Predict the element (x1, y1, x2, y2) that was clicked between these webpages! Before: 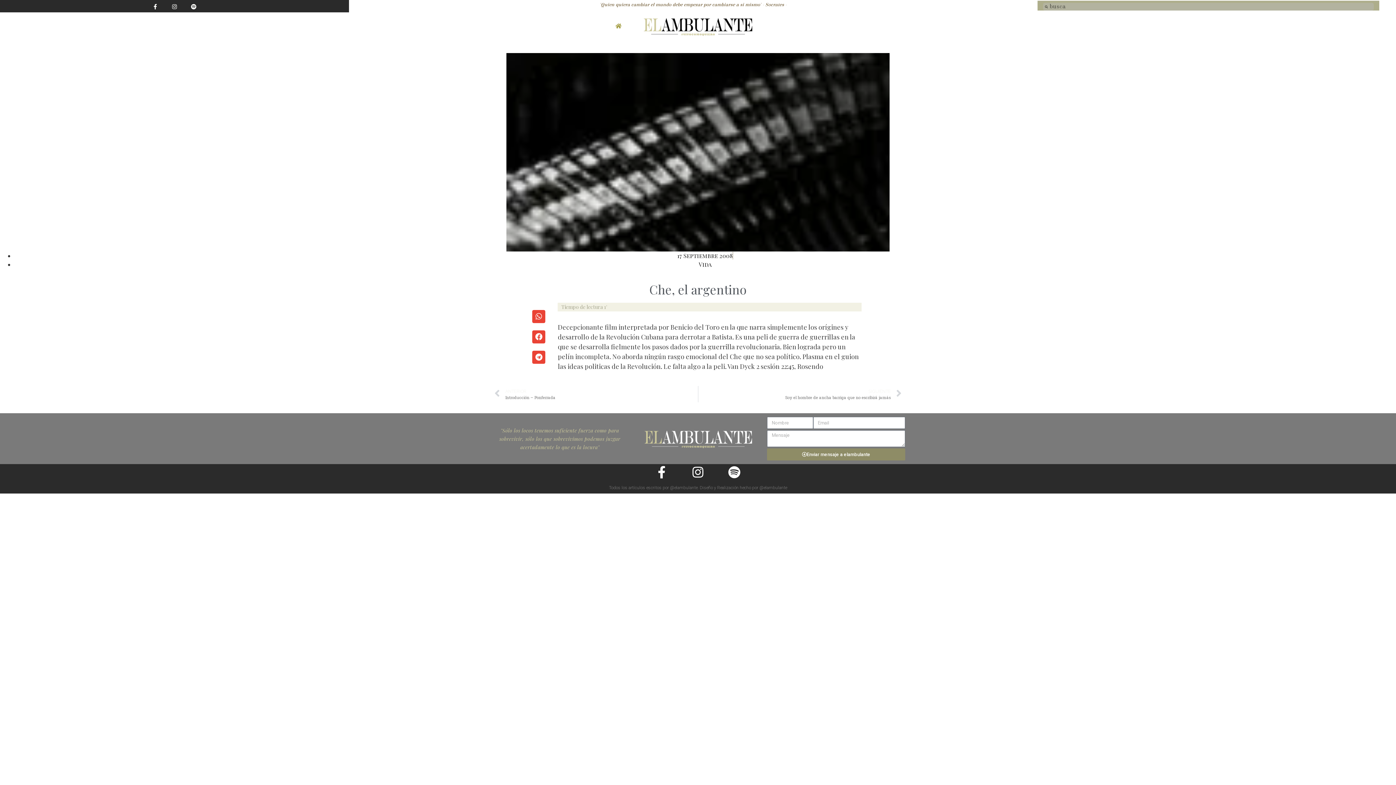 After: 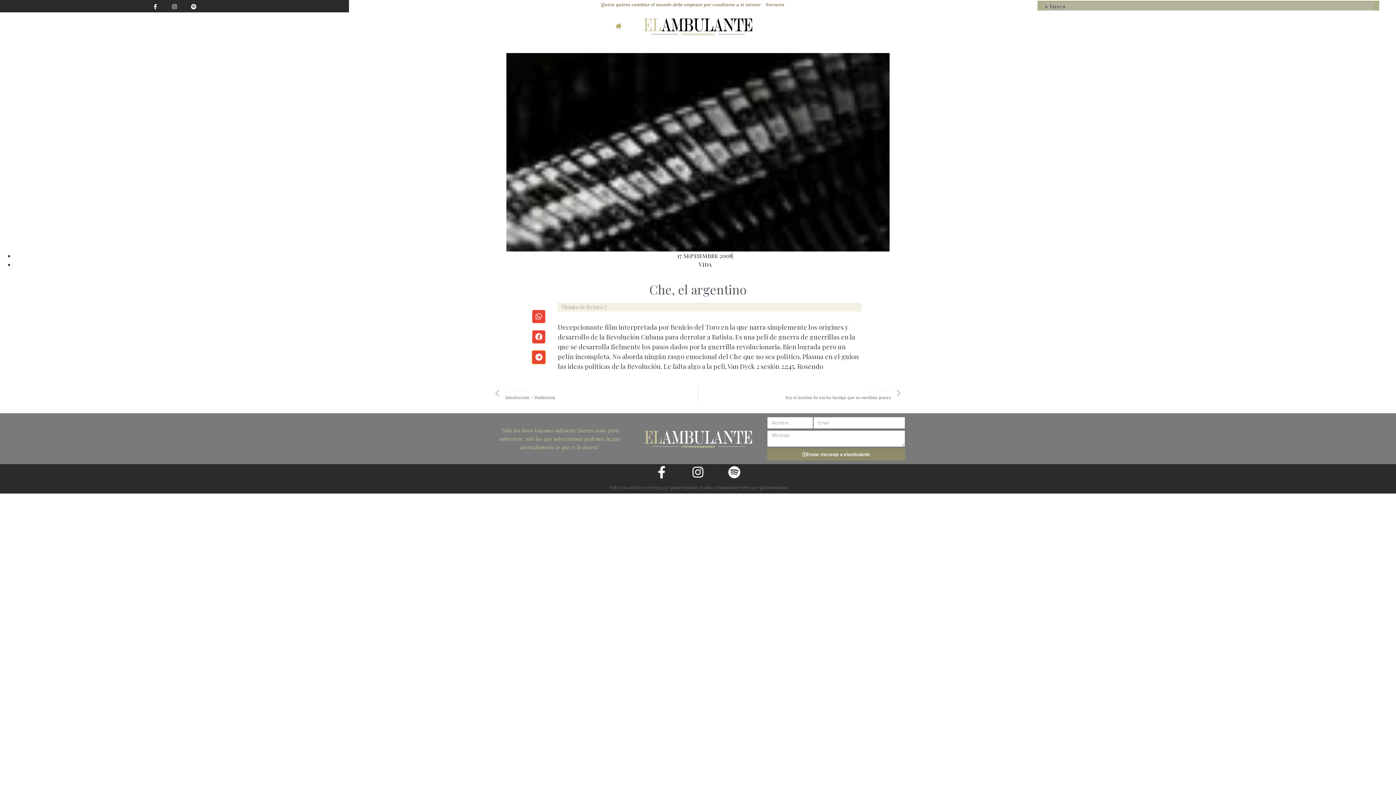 Action: label: Share on telegram bbox: (532, 351, 545, 364)